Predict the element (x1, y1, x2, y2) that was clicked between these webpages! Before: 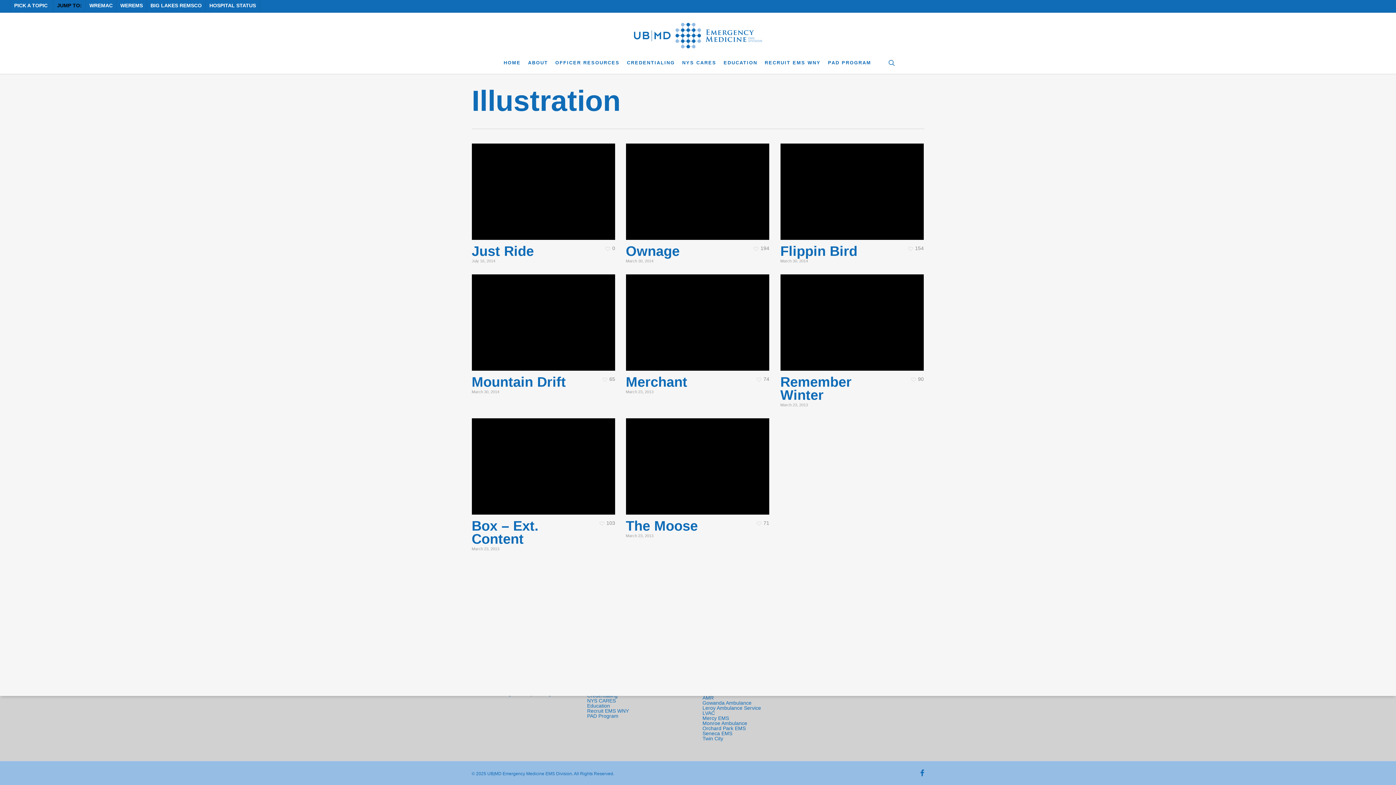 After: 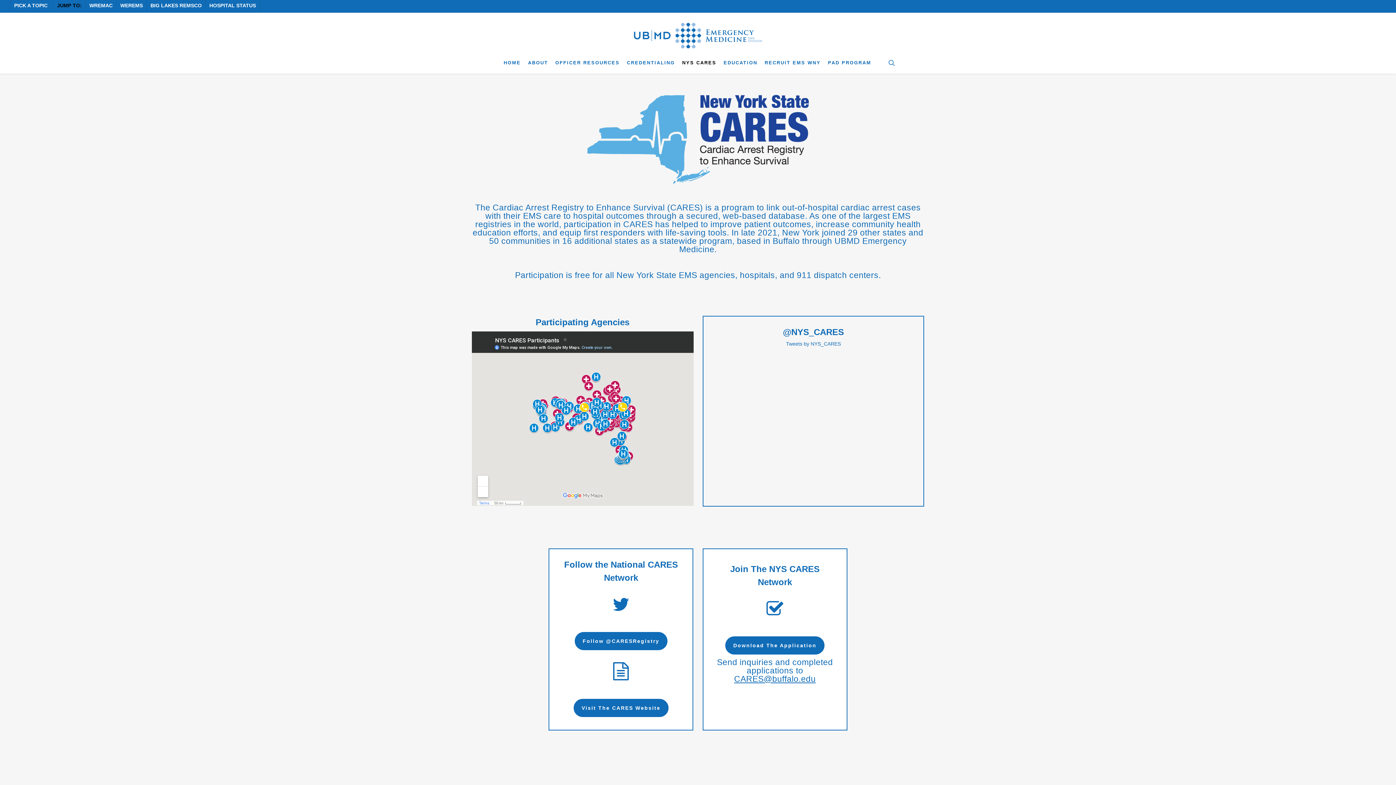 Action: label: NYS CARES bbox: (678, 60, 720, 65)